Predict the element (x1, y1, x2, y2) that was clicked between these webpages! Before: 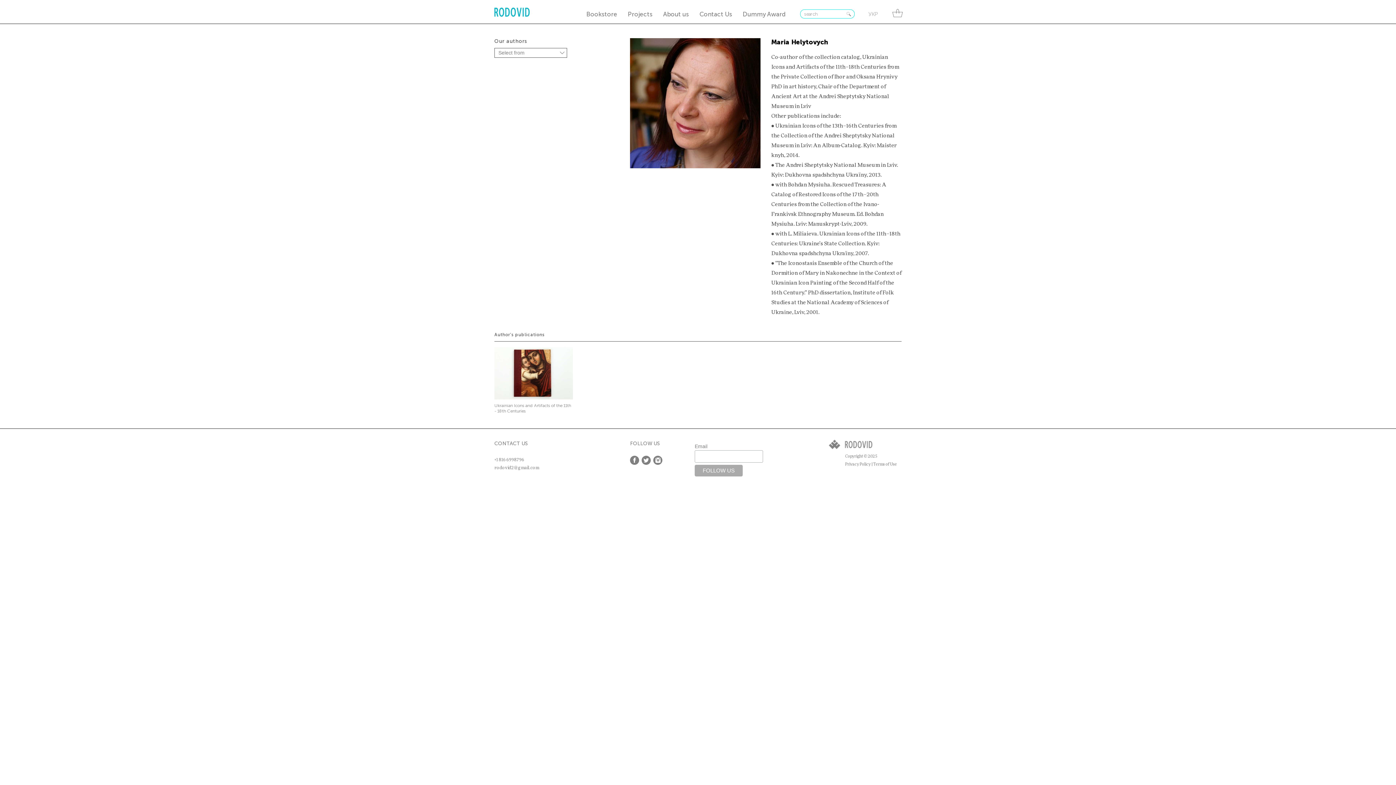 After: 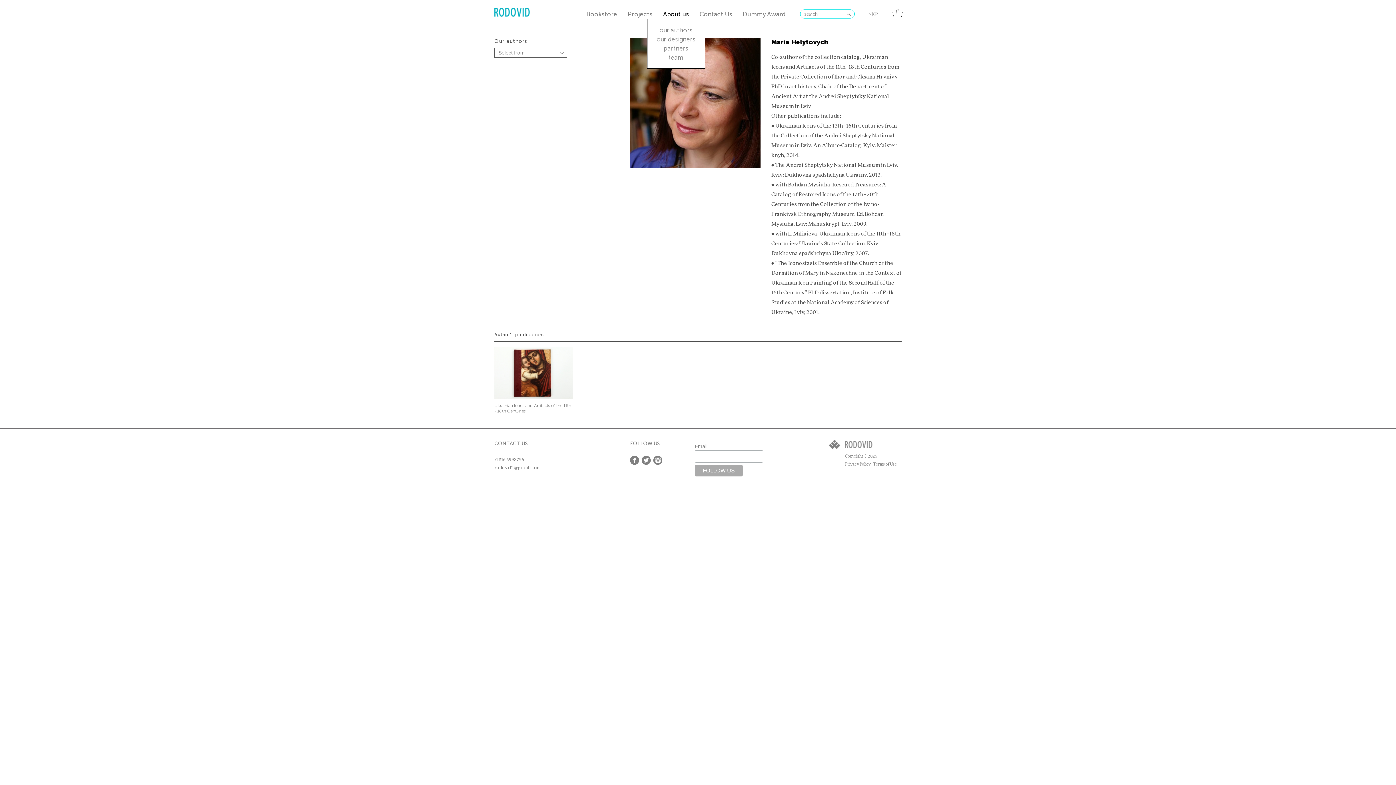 Action: bbox: (663, 10, 689, 17) label: About us